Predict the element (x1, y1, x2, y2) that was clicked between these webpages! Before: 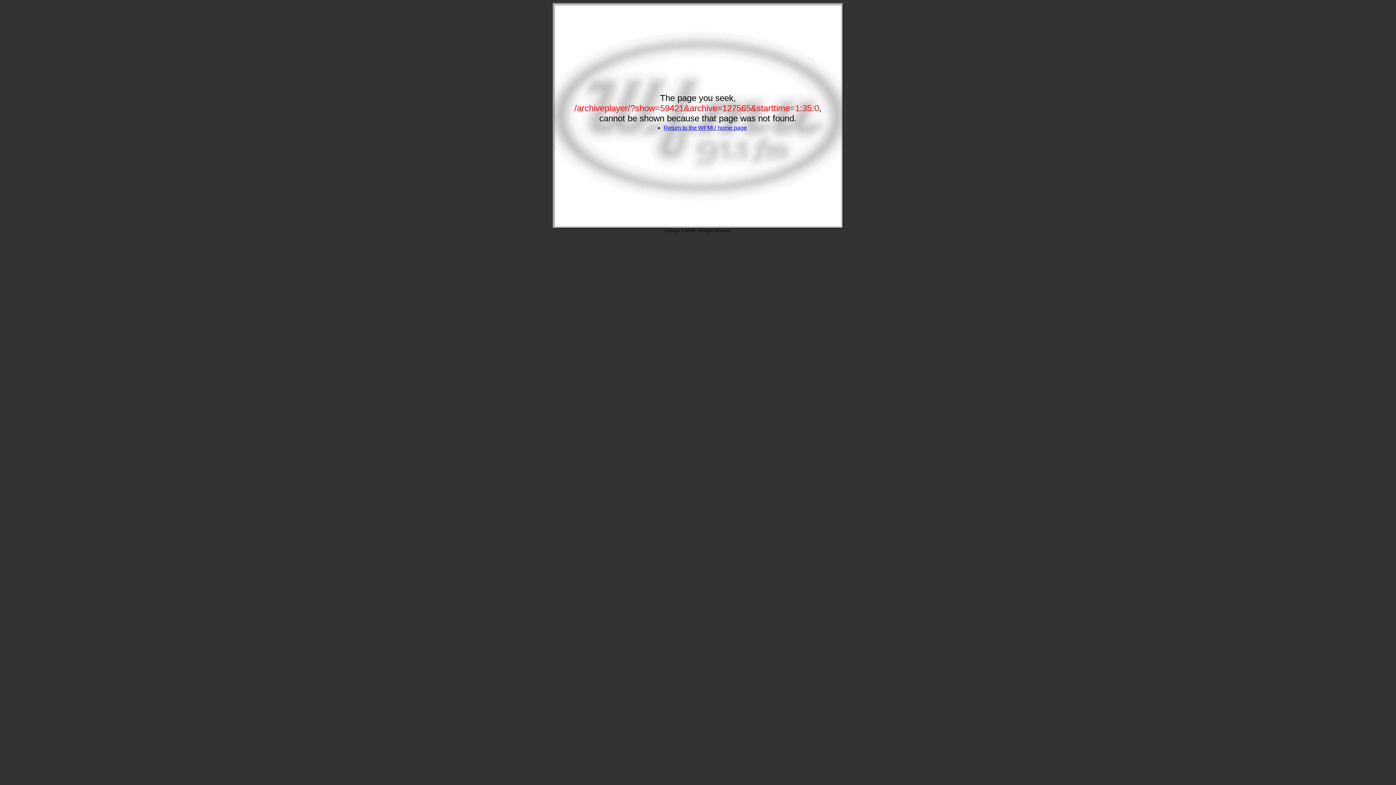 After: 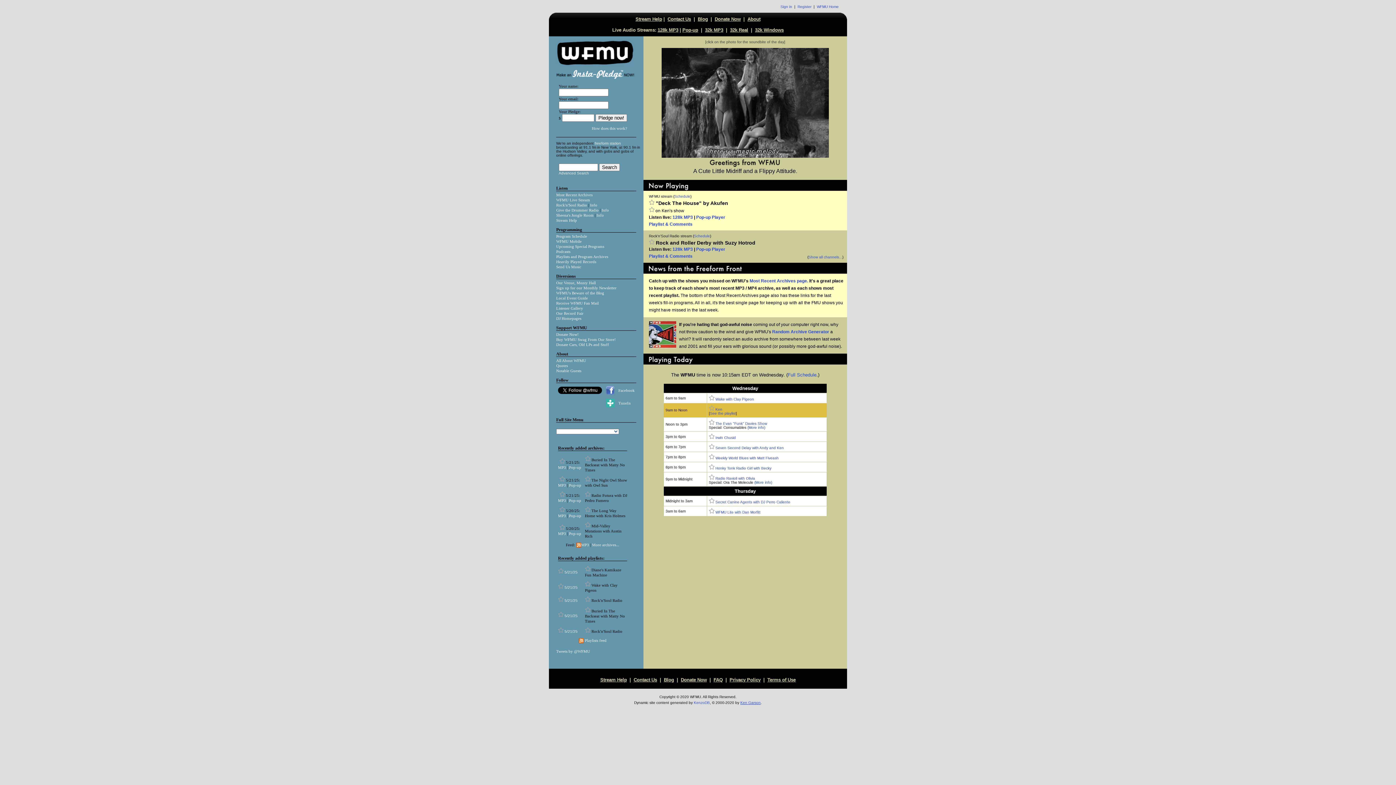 Action: bbox: (663, 124, 747, 130) label: Return to the WFMU home page